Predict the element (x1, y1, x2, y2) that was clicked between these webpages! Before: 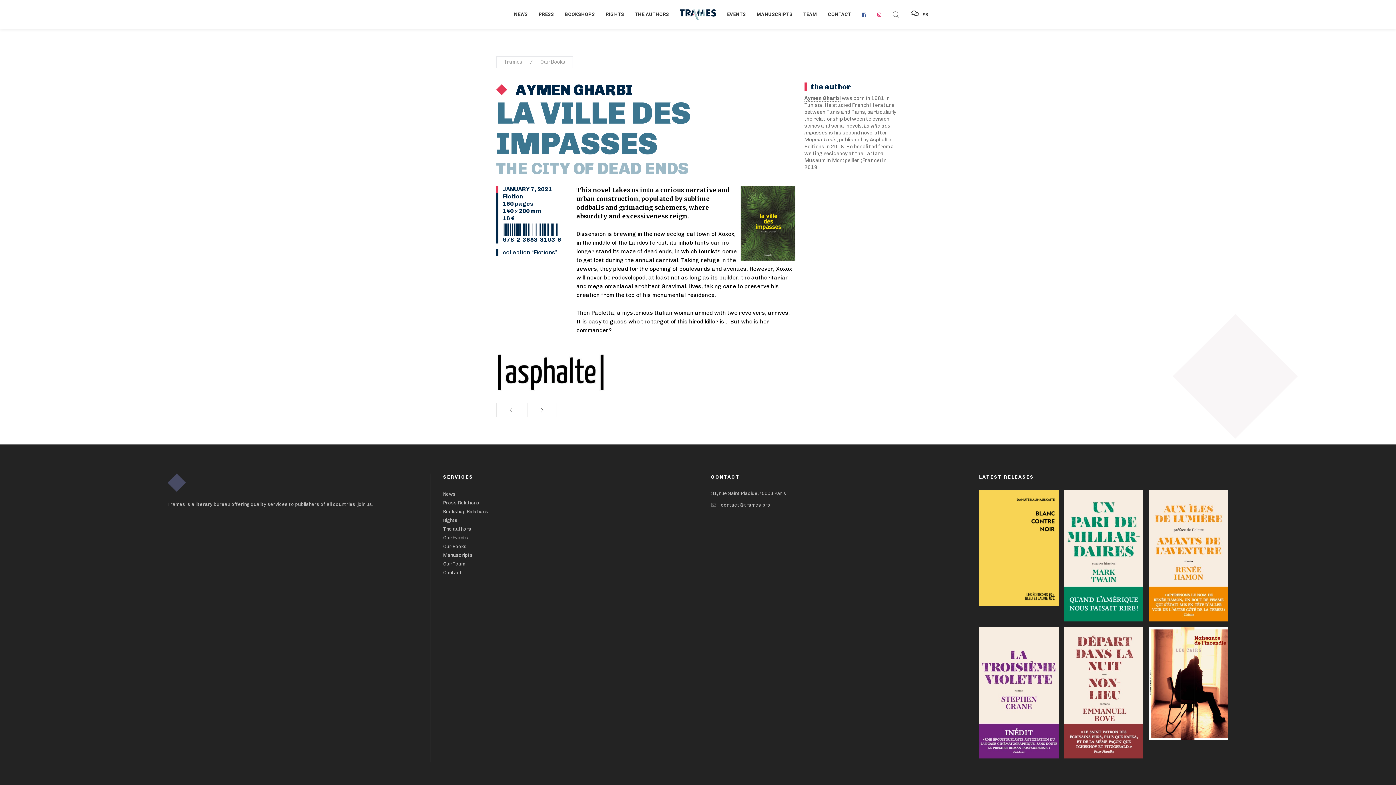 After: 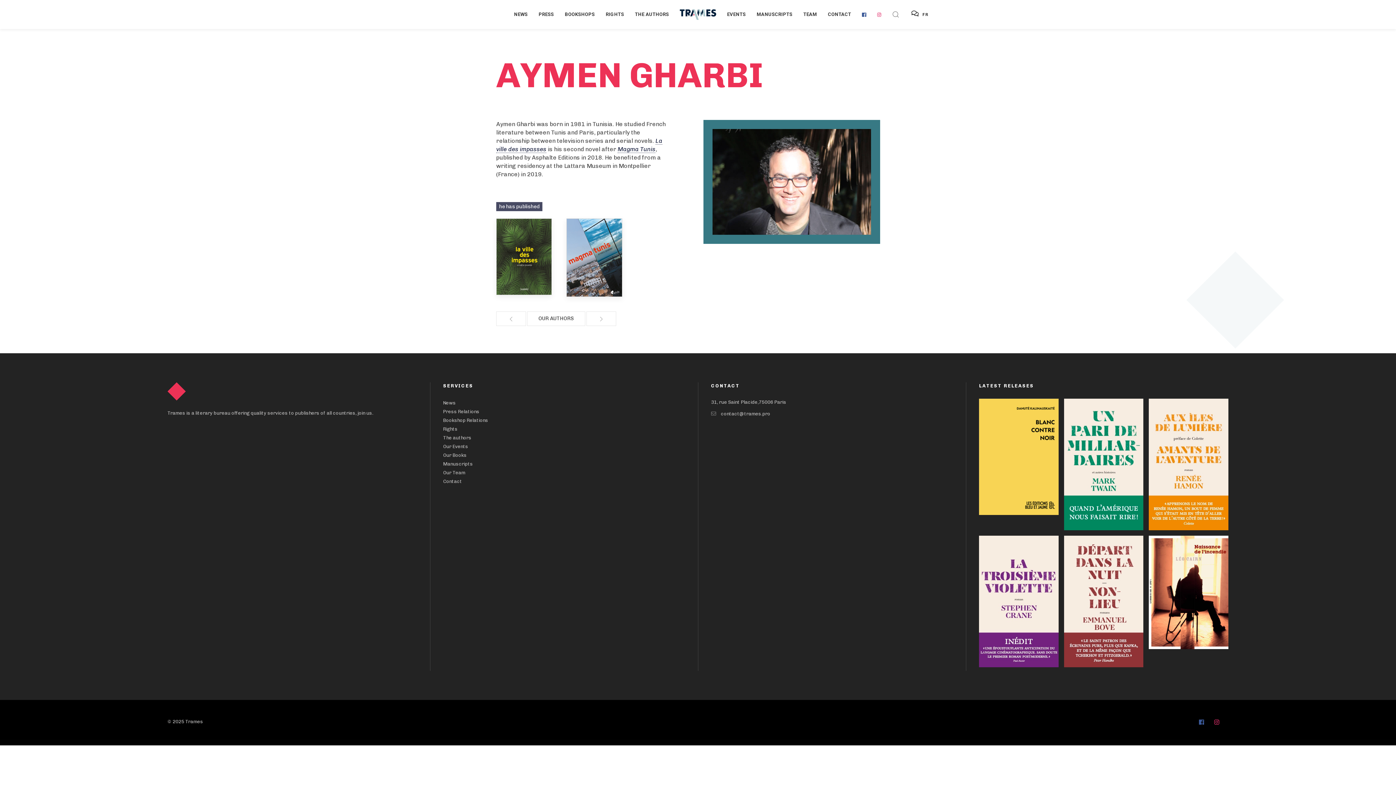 Action: label:  AYMEN GHARBI bbox: (512, 81, 633, 99)